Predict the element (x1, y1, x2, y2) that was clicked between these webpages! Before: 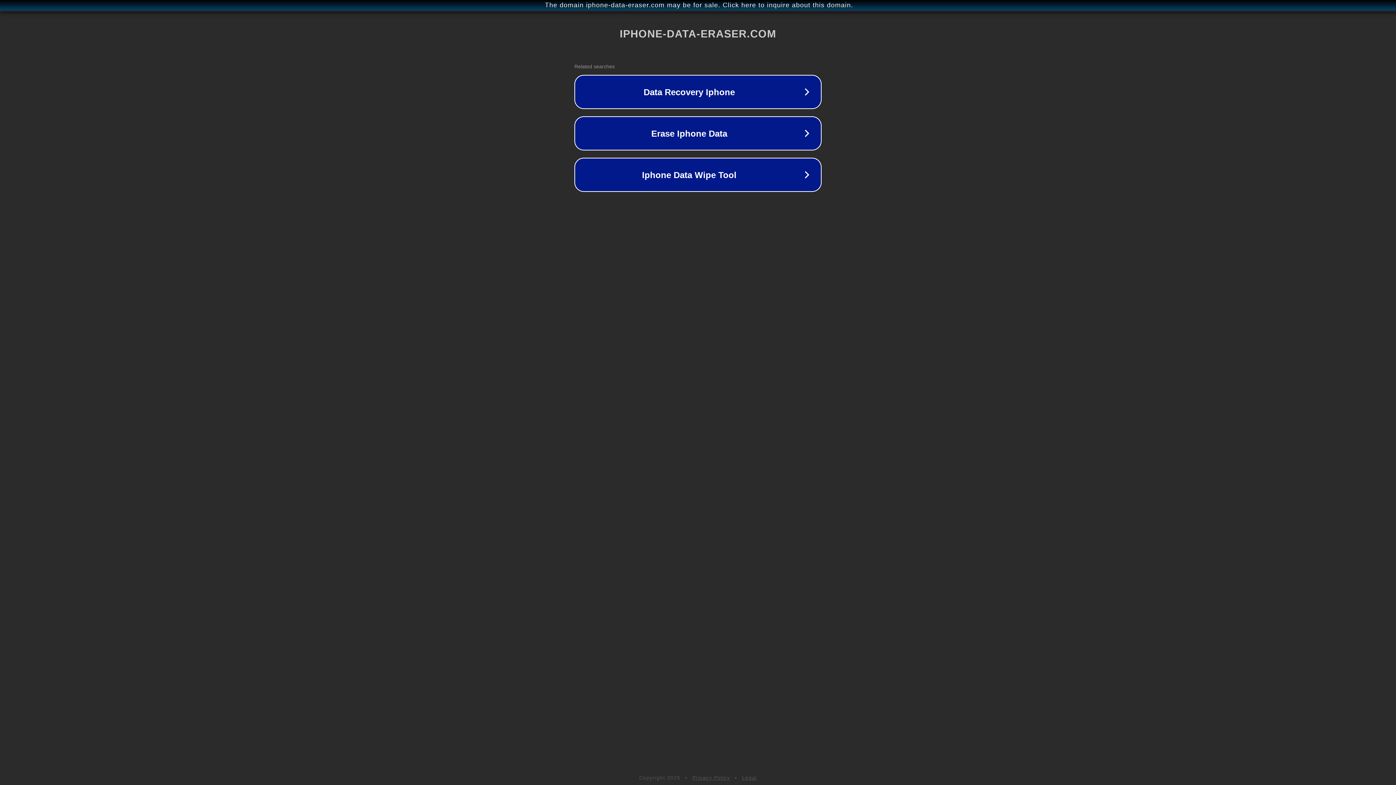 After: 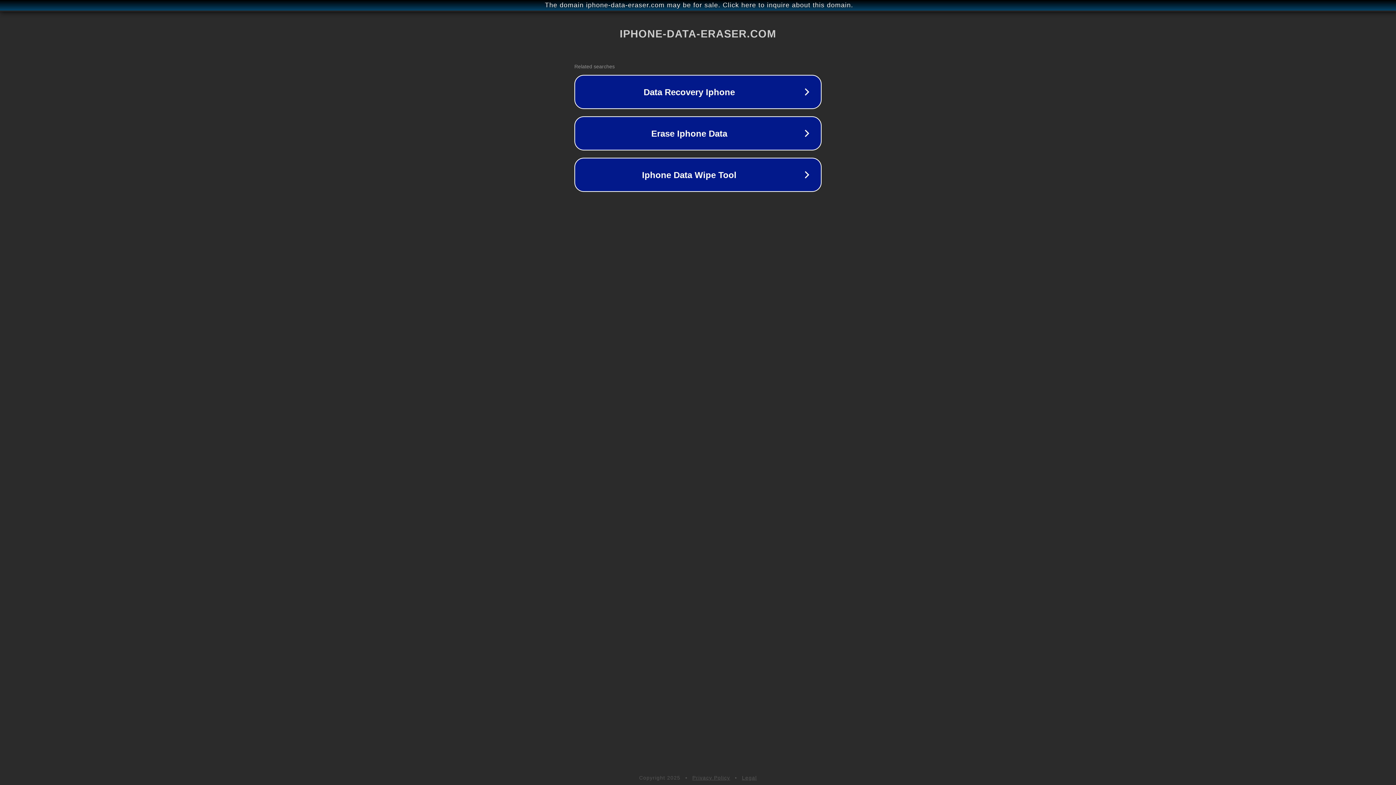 Action: bbox: (742, 775, 757, 781) label: Legal